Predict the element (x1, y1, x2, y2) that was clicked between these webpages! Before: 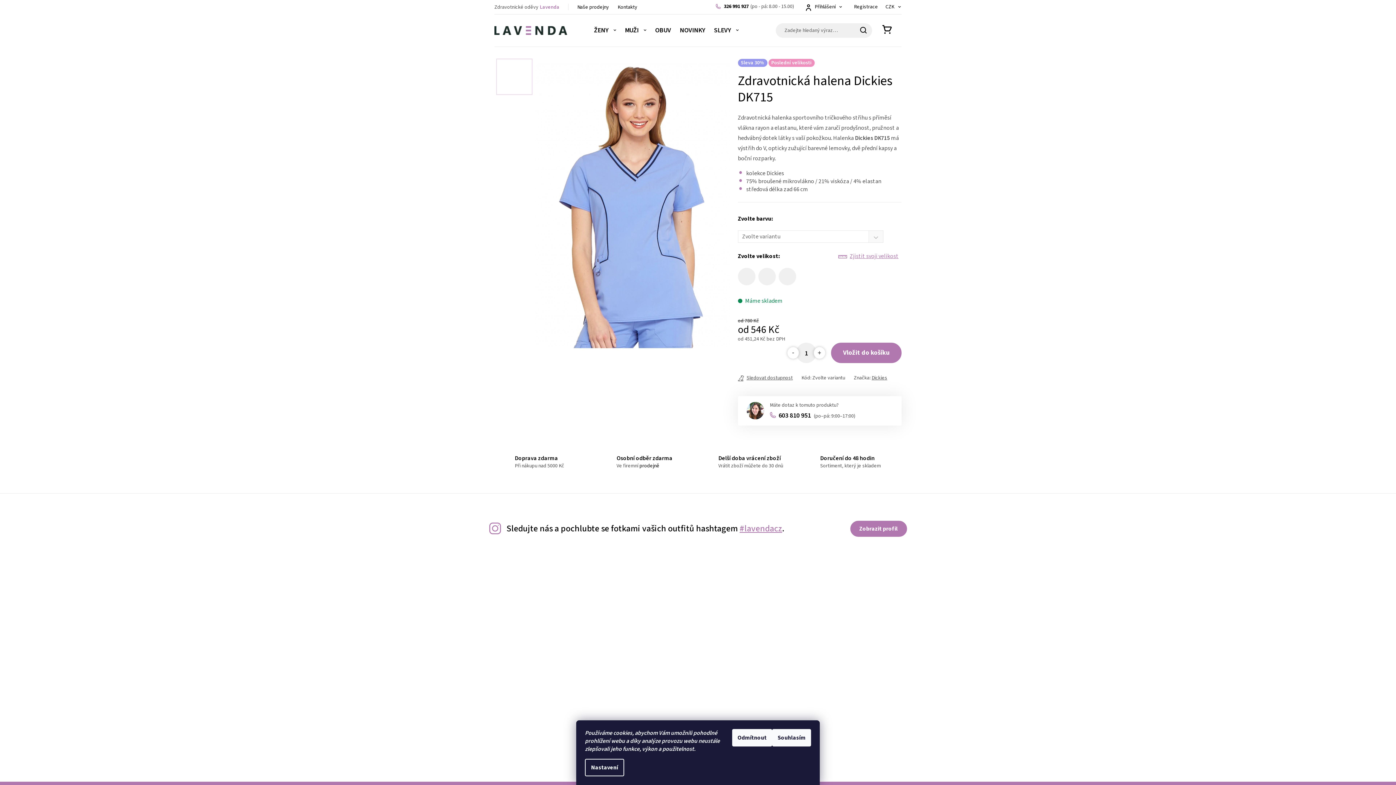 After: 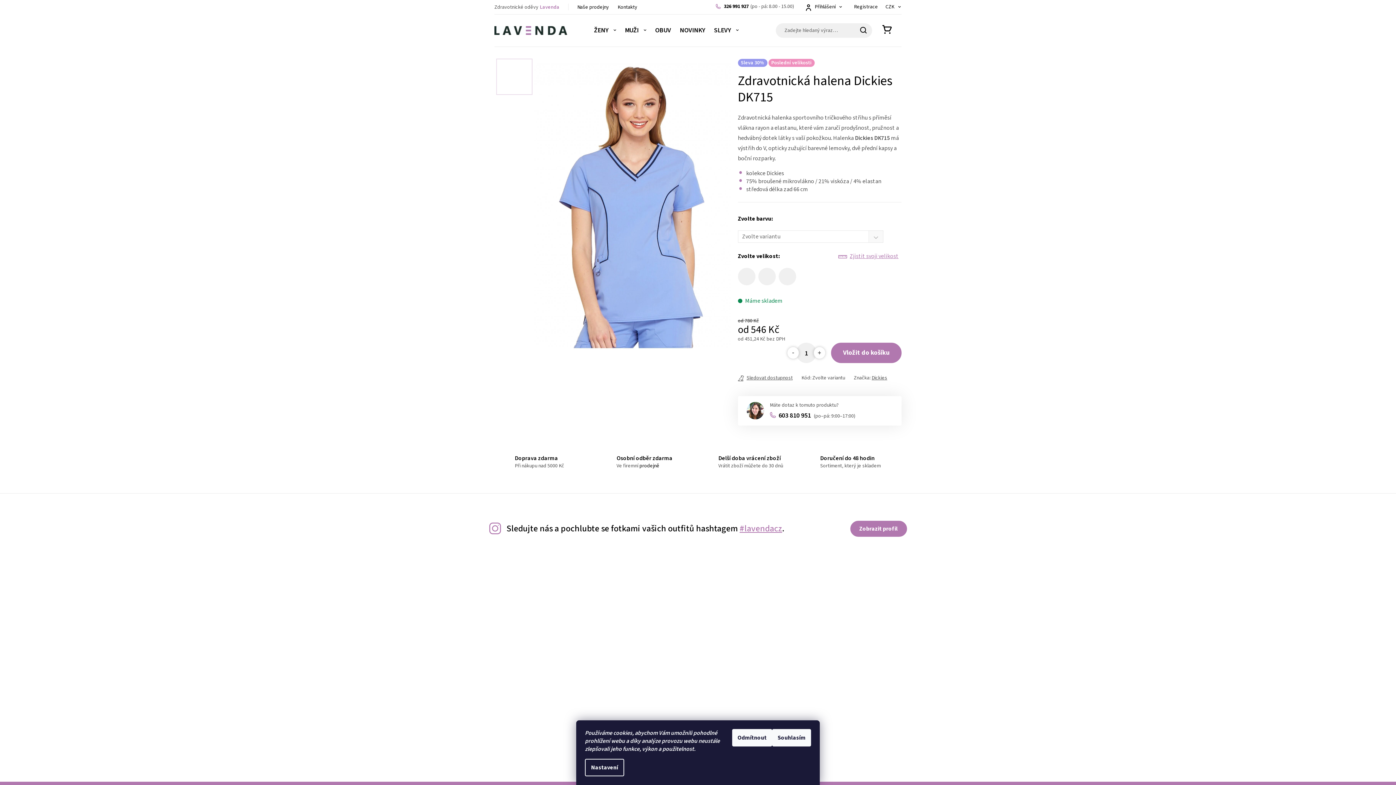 Action: label: MUŽI bbox: (620, 14, 650, 46)